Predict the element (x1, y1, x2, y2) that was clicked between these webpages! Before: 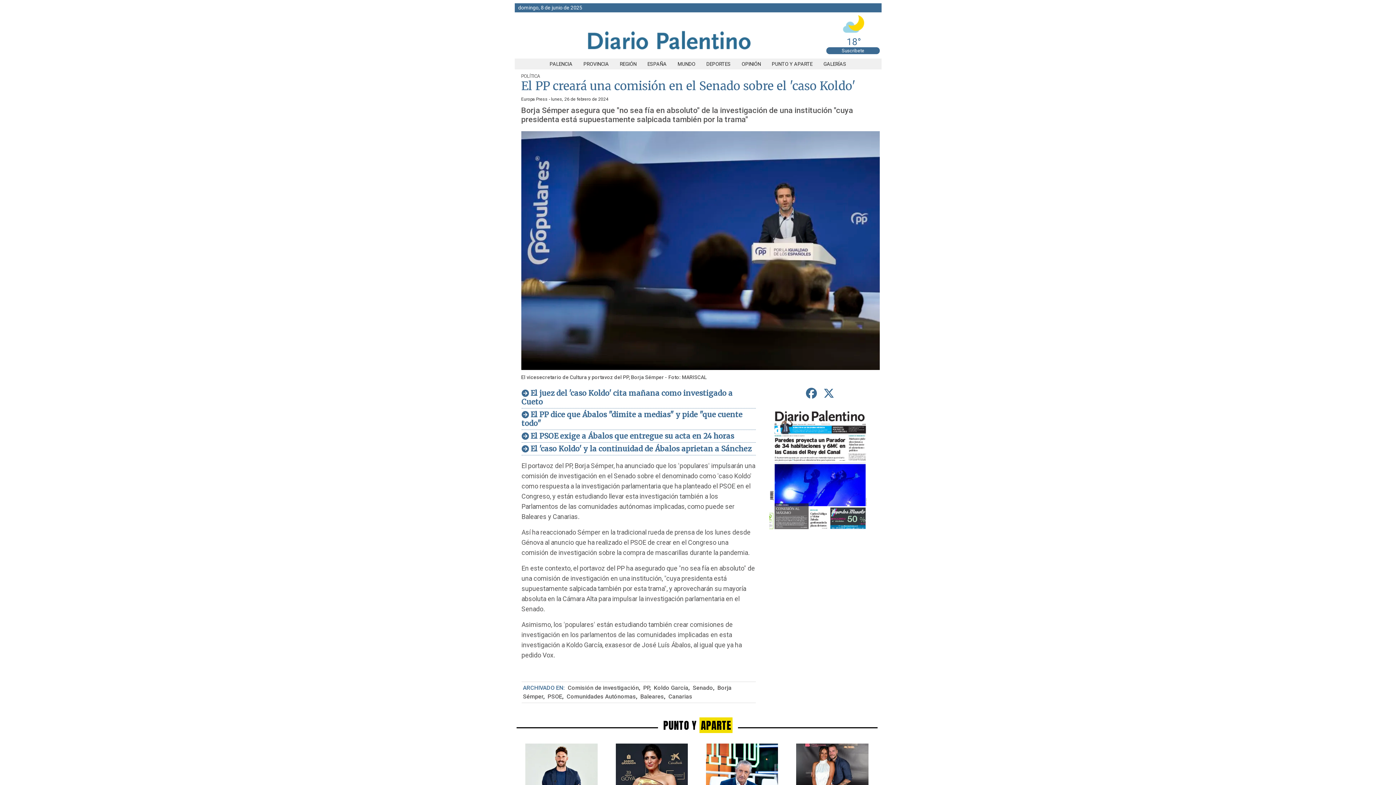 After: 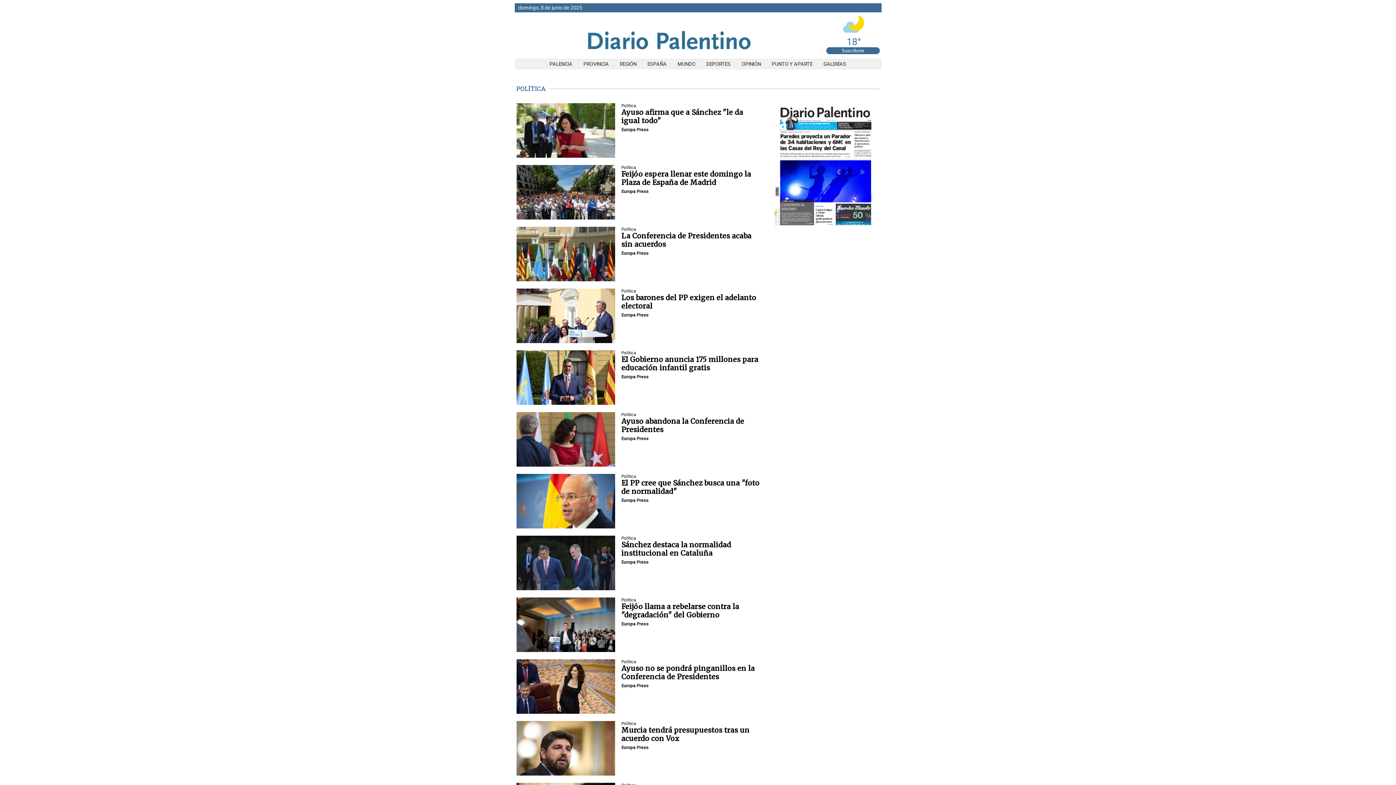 Action: label: POLÍTICA bbox: (521, 73, 540, 78)